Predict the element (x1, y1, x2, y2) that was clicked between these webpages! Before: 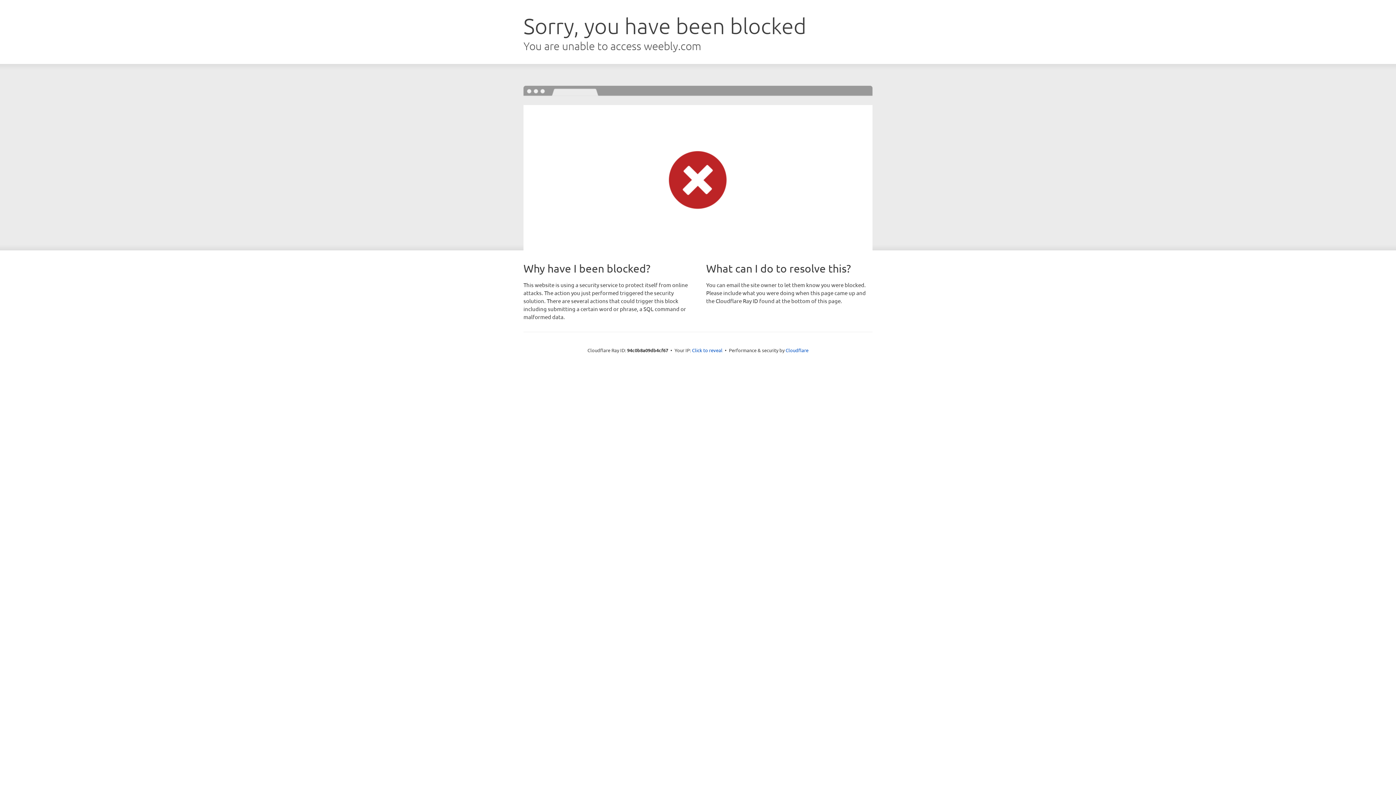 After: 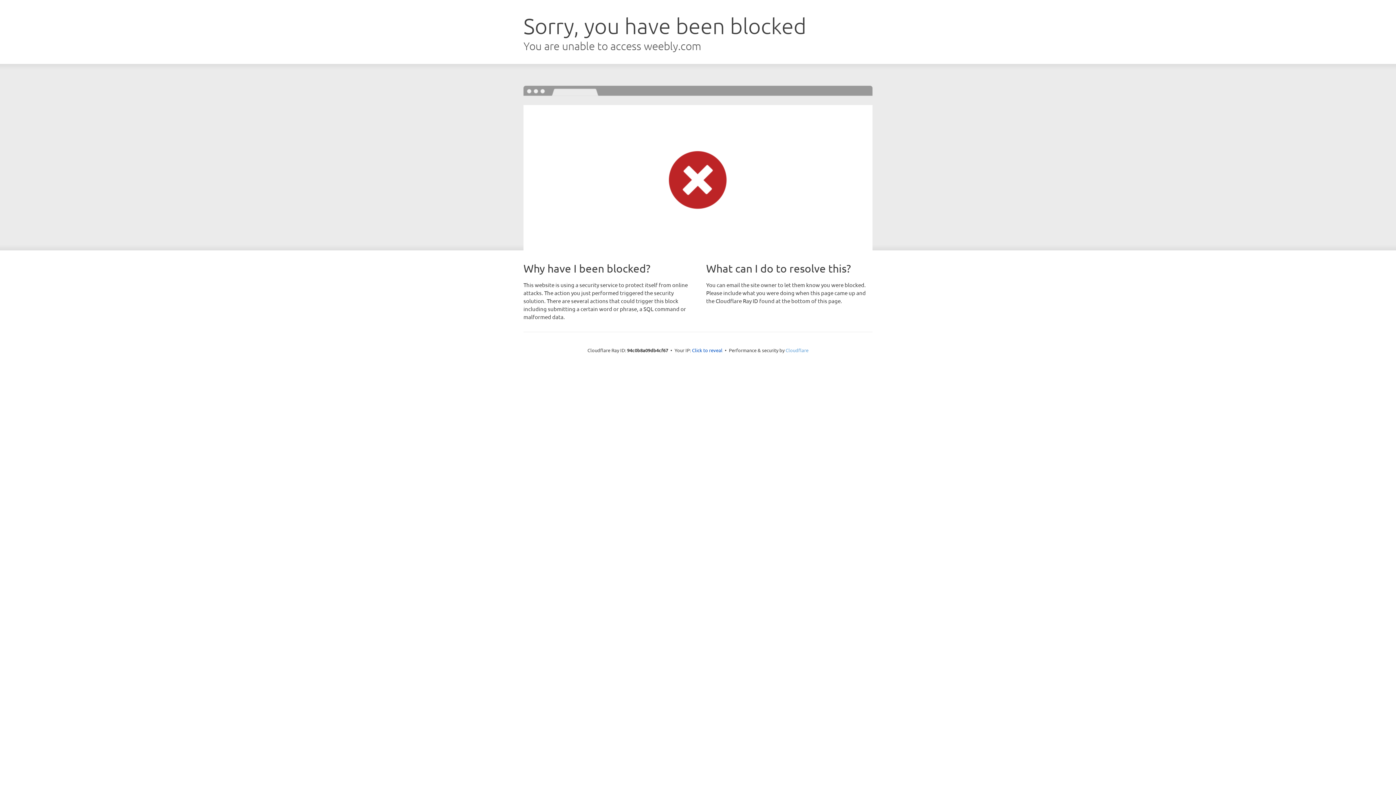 Action: bbox: (785, 347, 808, 353) label: Cloudflare